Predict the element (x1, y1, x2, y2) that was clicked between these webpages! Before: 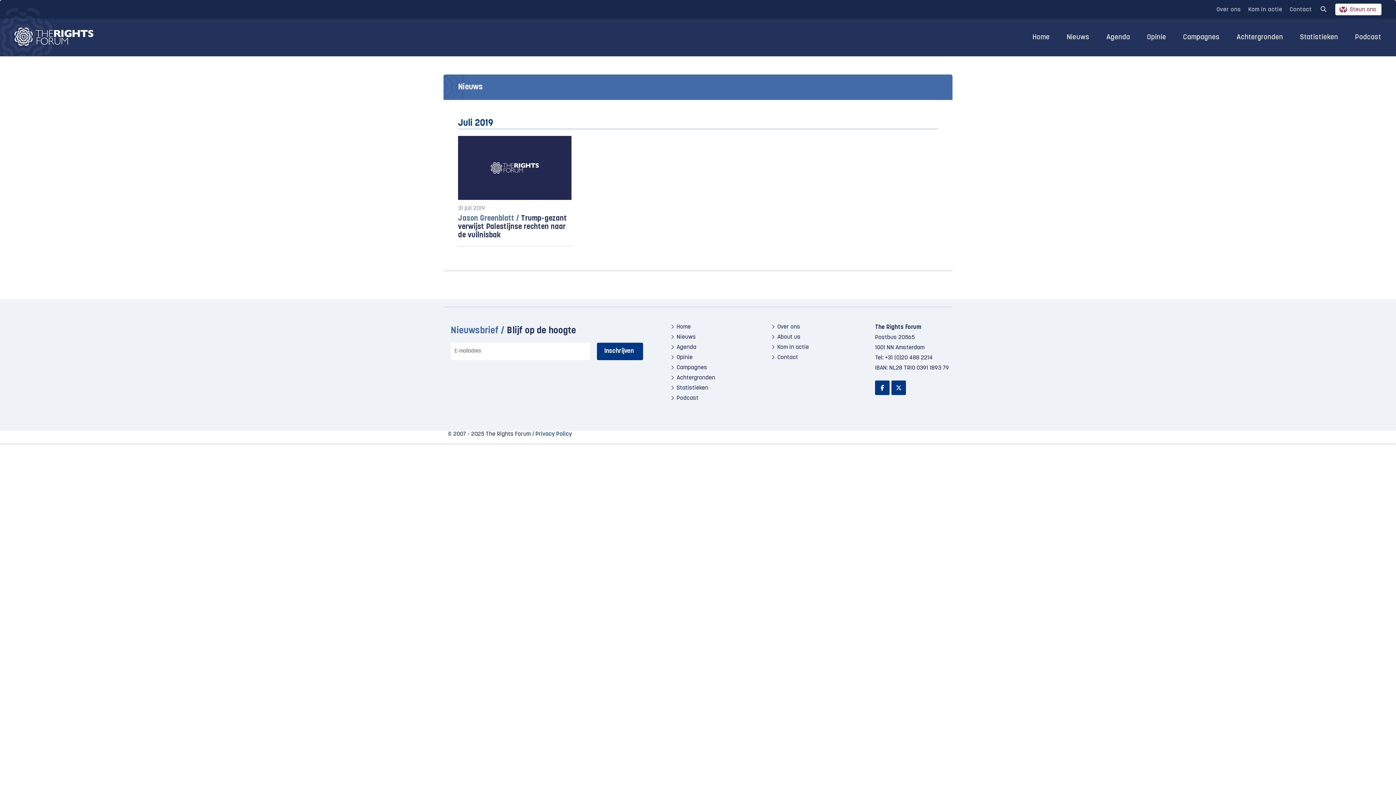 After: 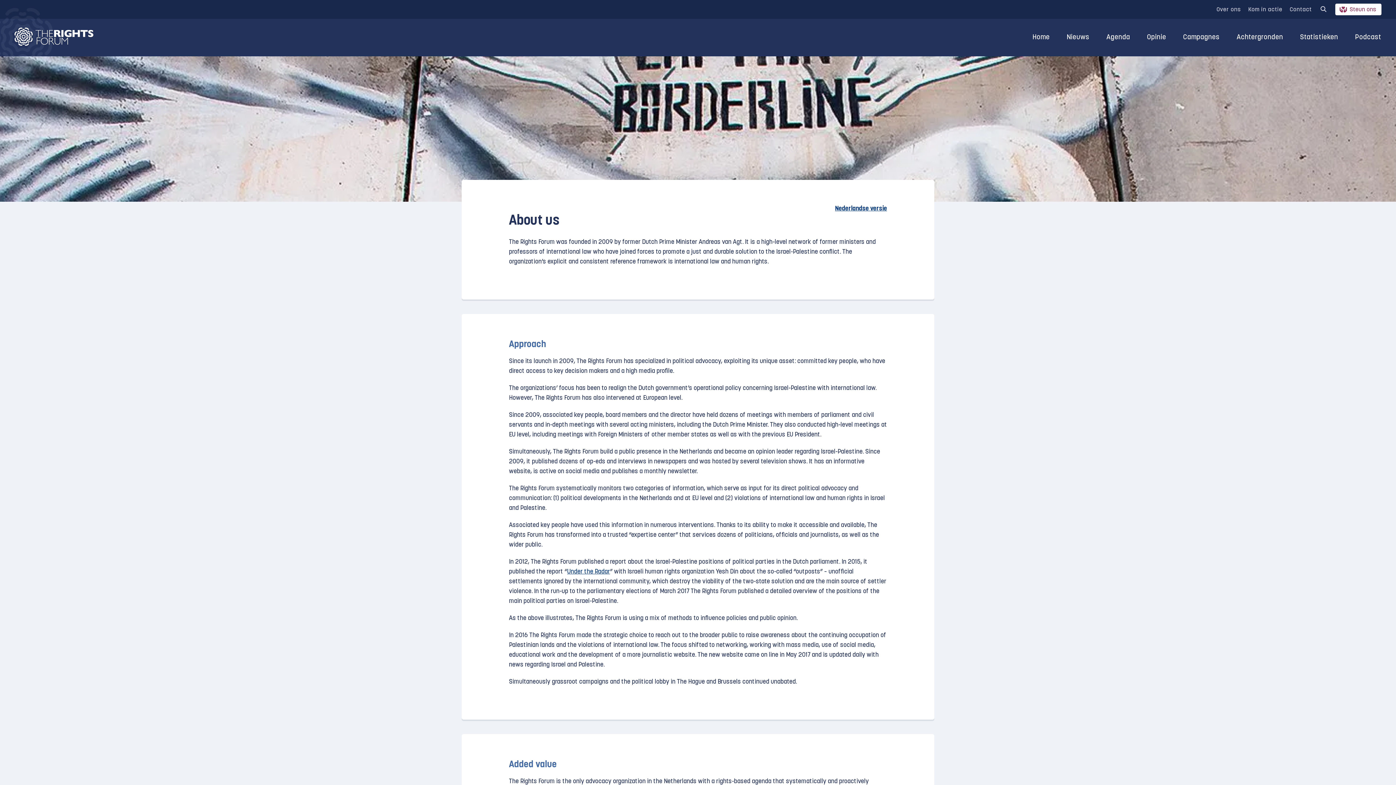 Action: bbox: (774, 334, 800, 340) label: About us